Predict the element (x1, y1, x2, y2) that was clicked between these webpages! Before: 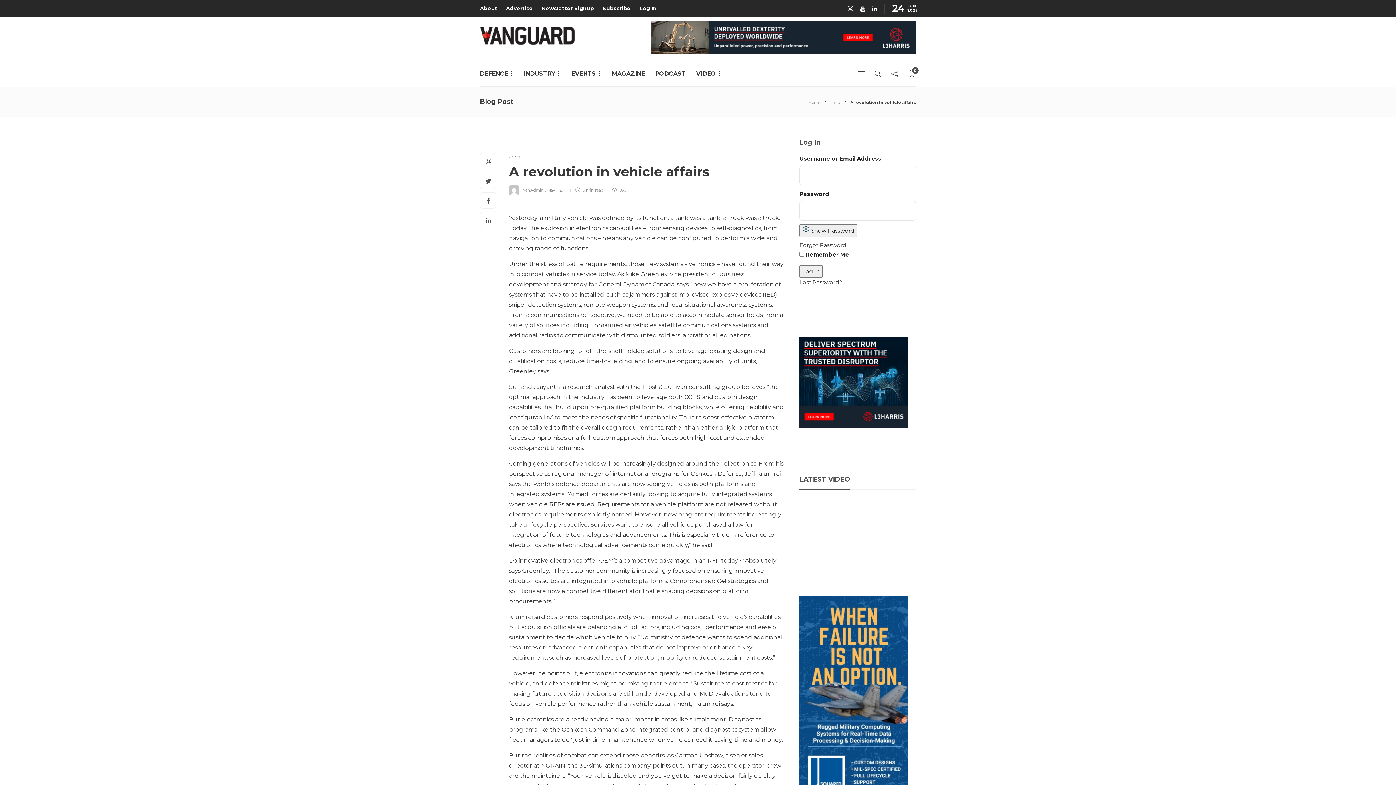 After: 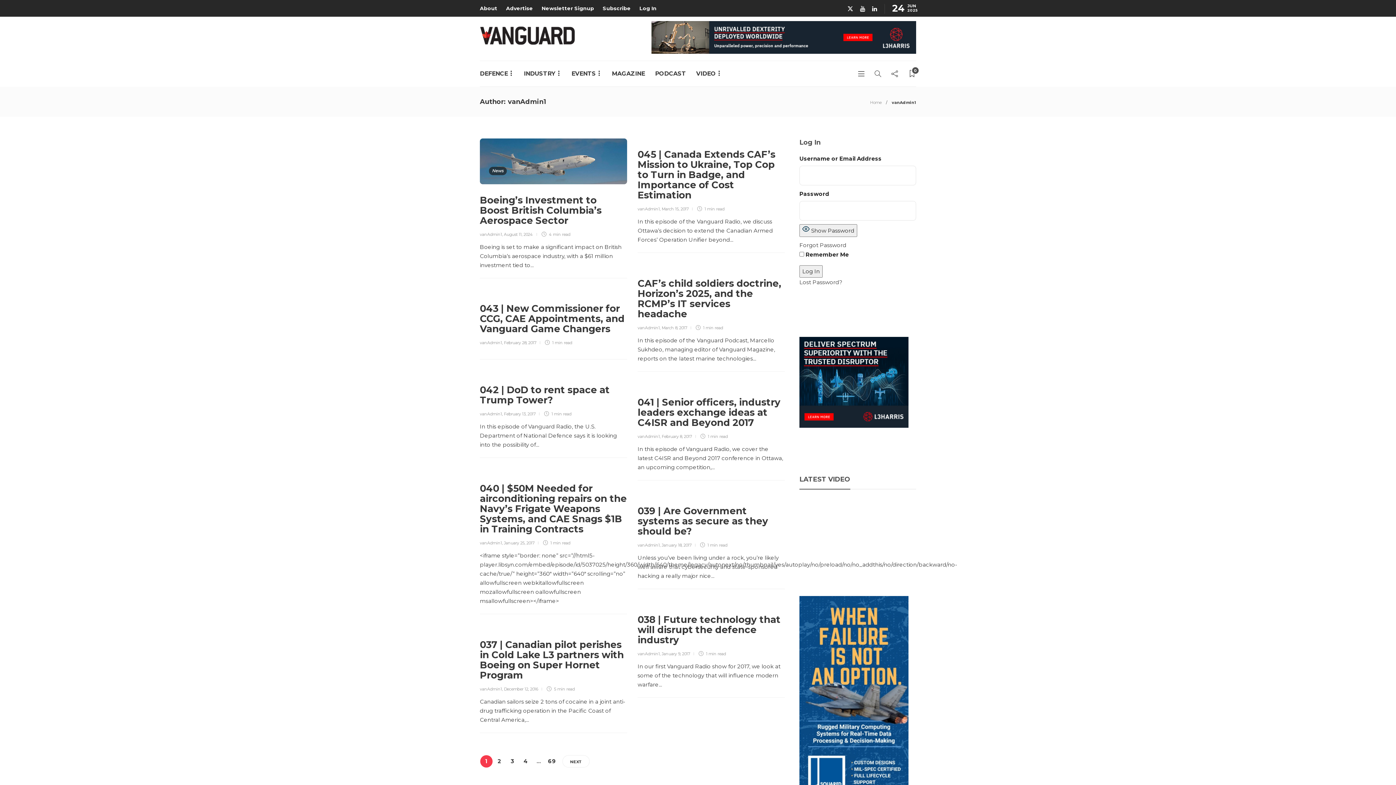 Action: label: vanAdmin1 bbox: (523, 187, 545, 192)